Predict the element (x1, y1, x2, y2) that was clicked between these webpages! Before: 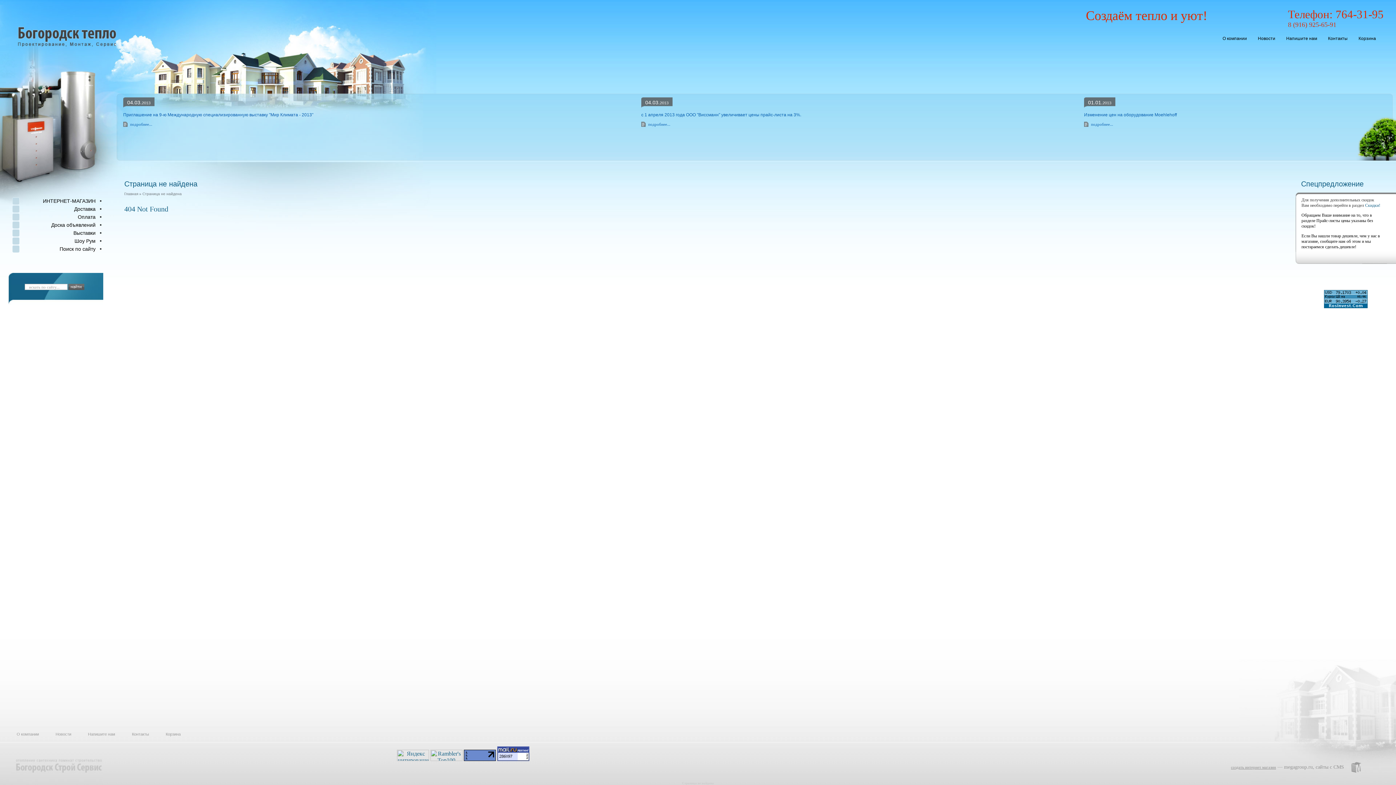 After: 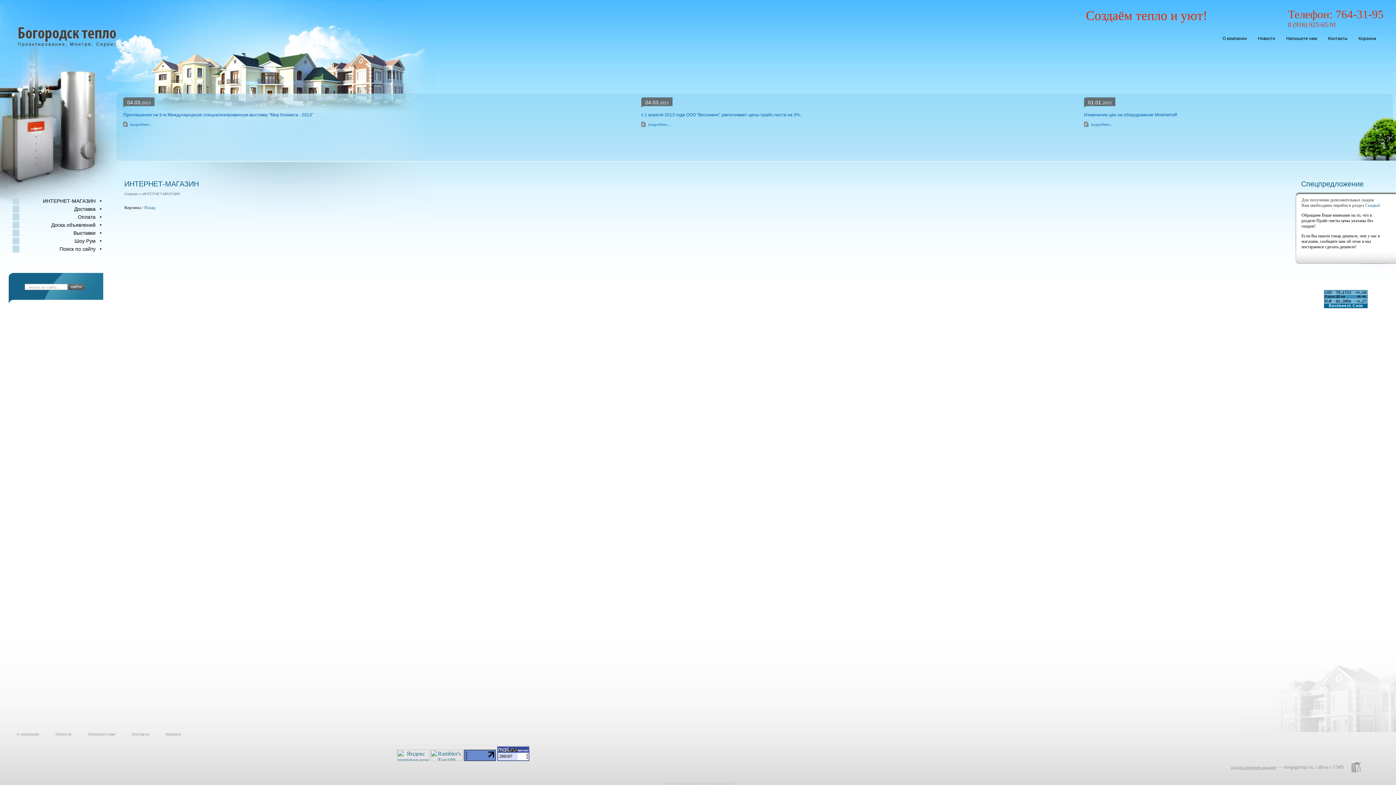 Action: label: Корзина bbox: (165, 732, 180, 736)